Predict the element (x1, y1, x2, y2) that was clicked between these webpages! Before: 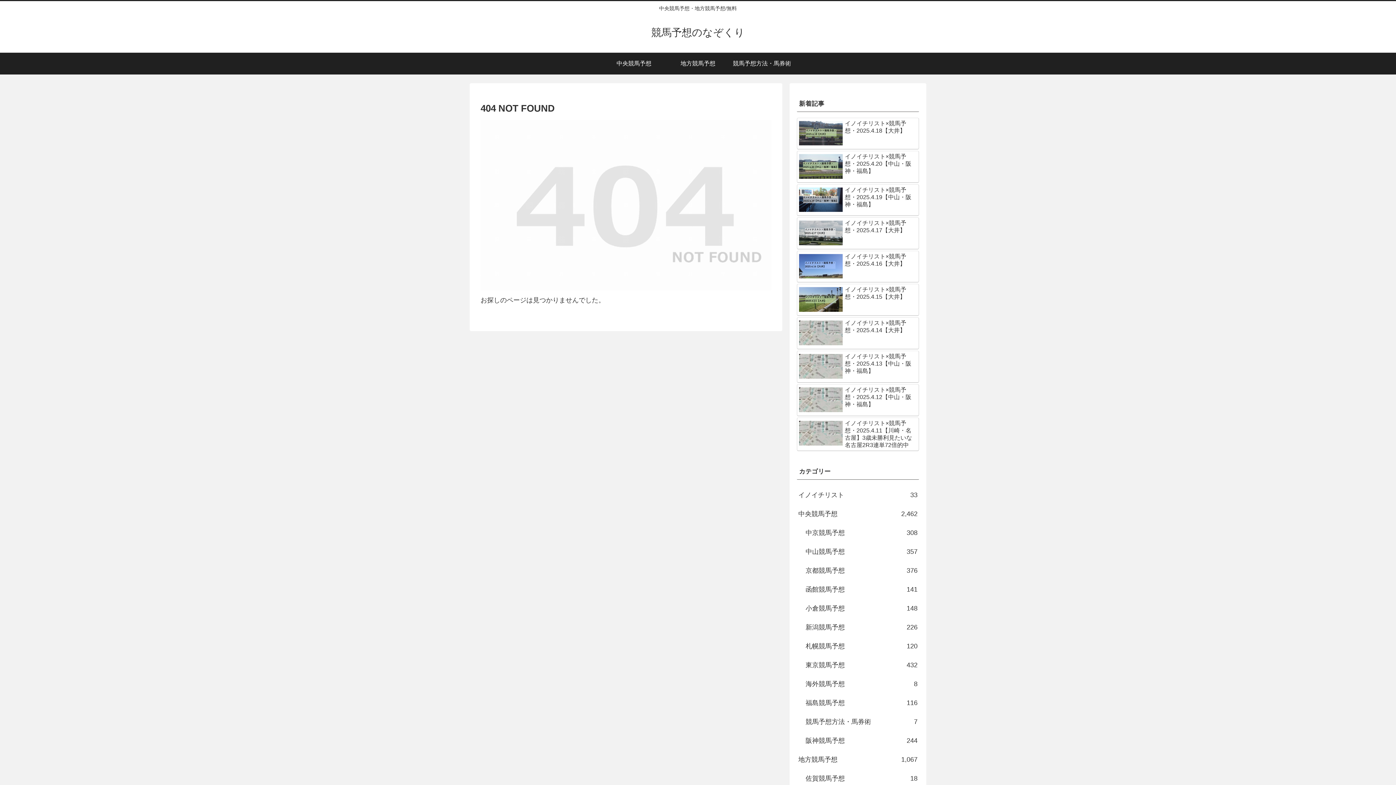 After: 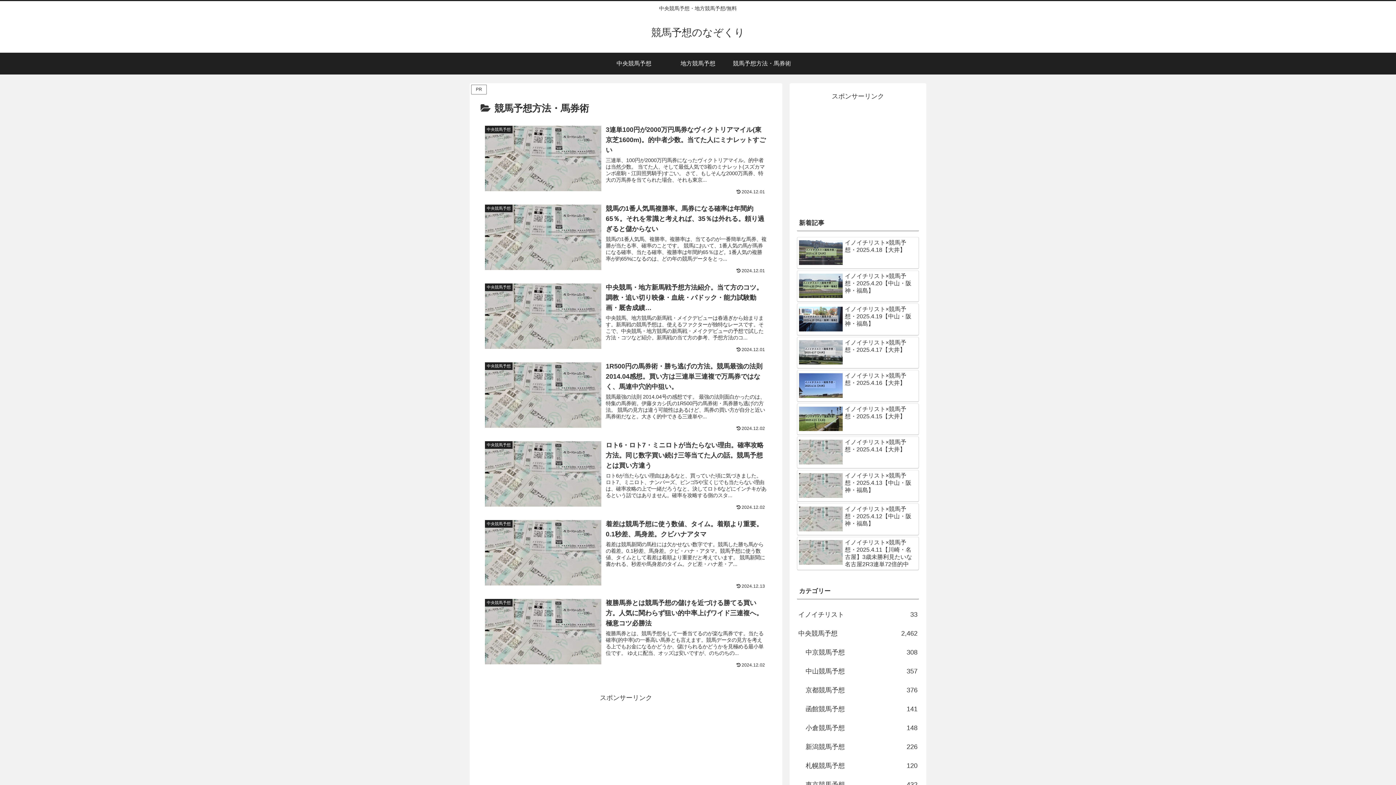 Action: label: 競馬予想方法・馬券術 bbox: (730, 52, 794, 74)